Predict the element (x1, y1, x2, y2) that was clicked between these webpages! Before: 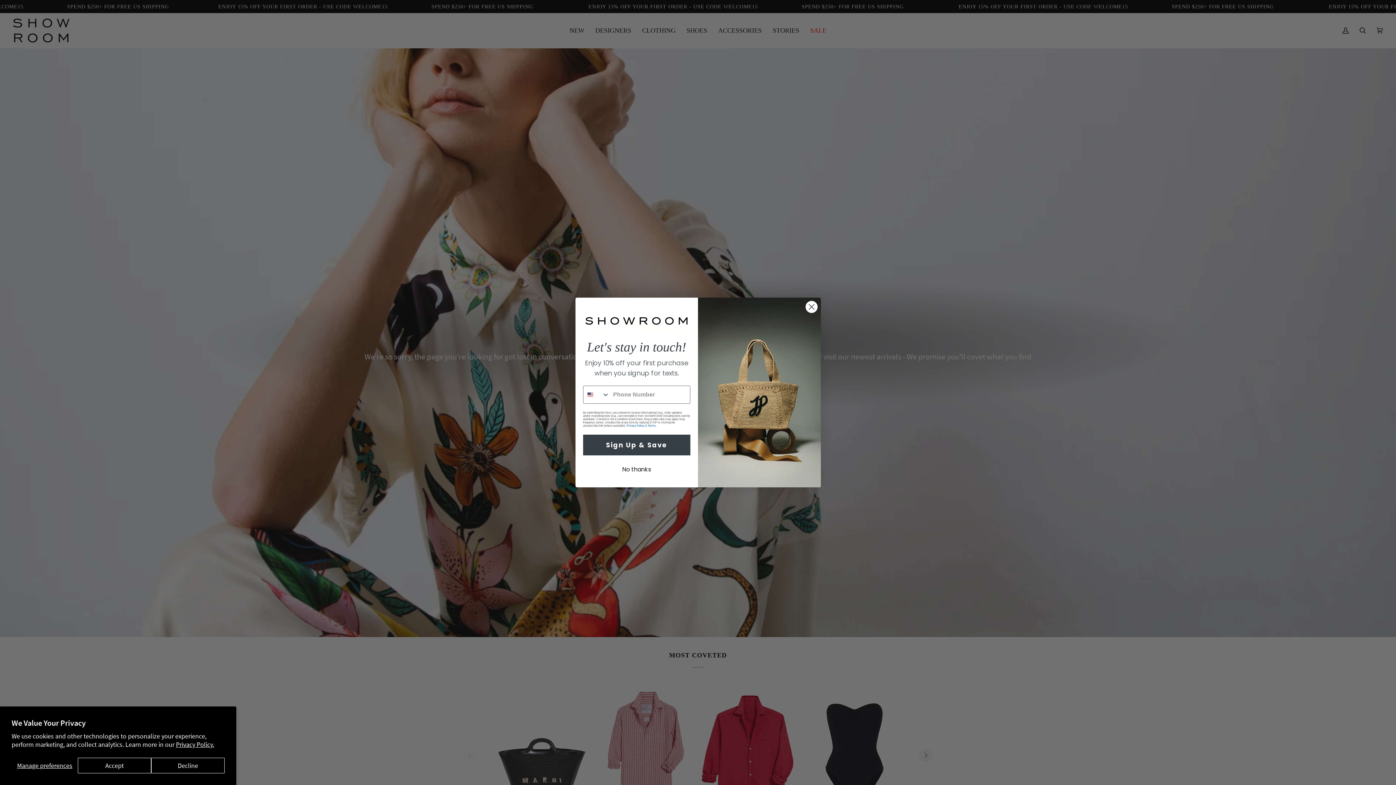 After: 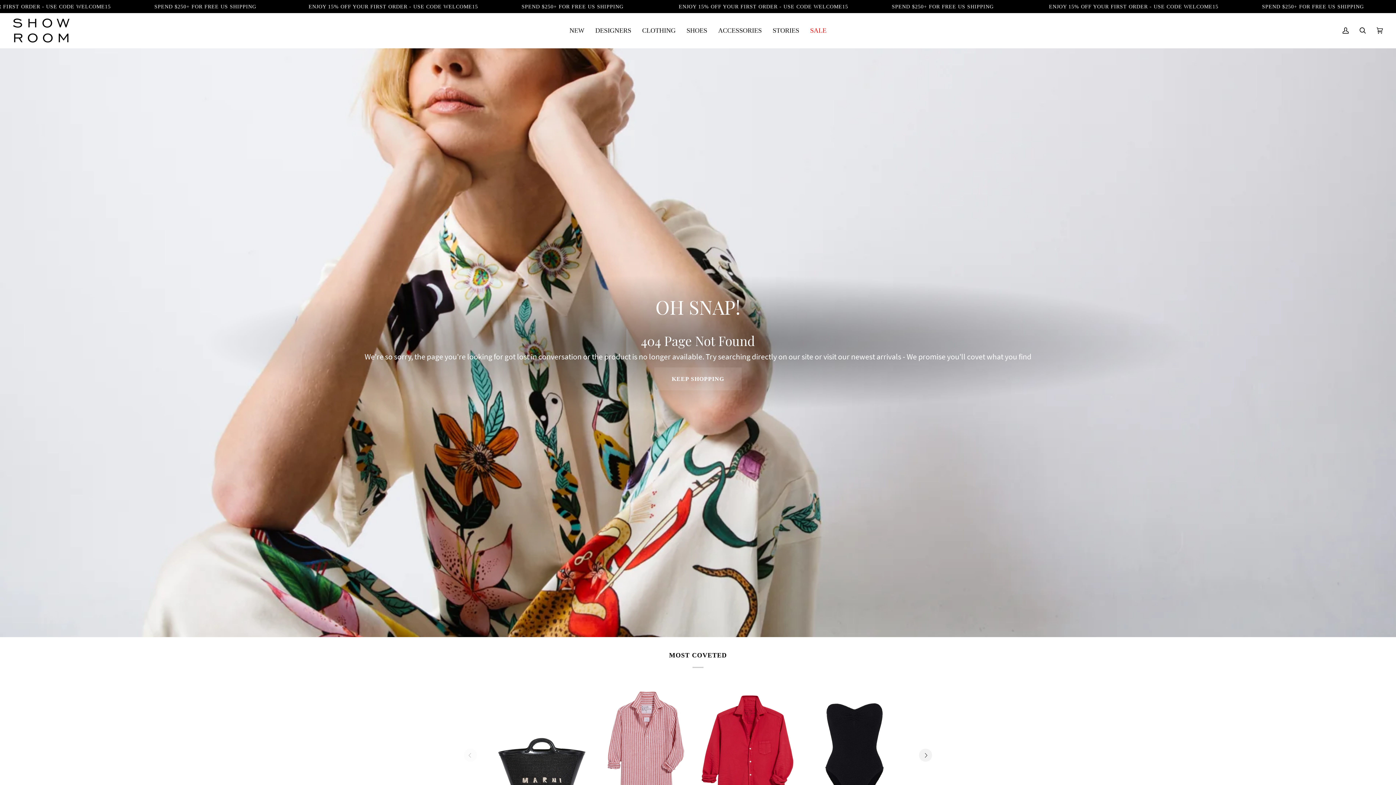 Action: bbox: (151, 758, 224, 773) label: Decline